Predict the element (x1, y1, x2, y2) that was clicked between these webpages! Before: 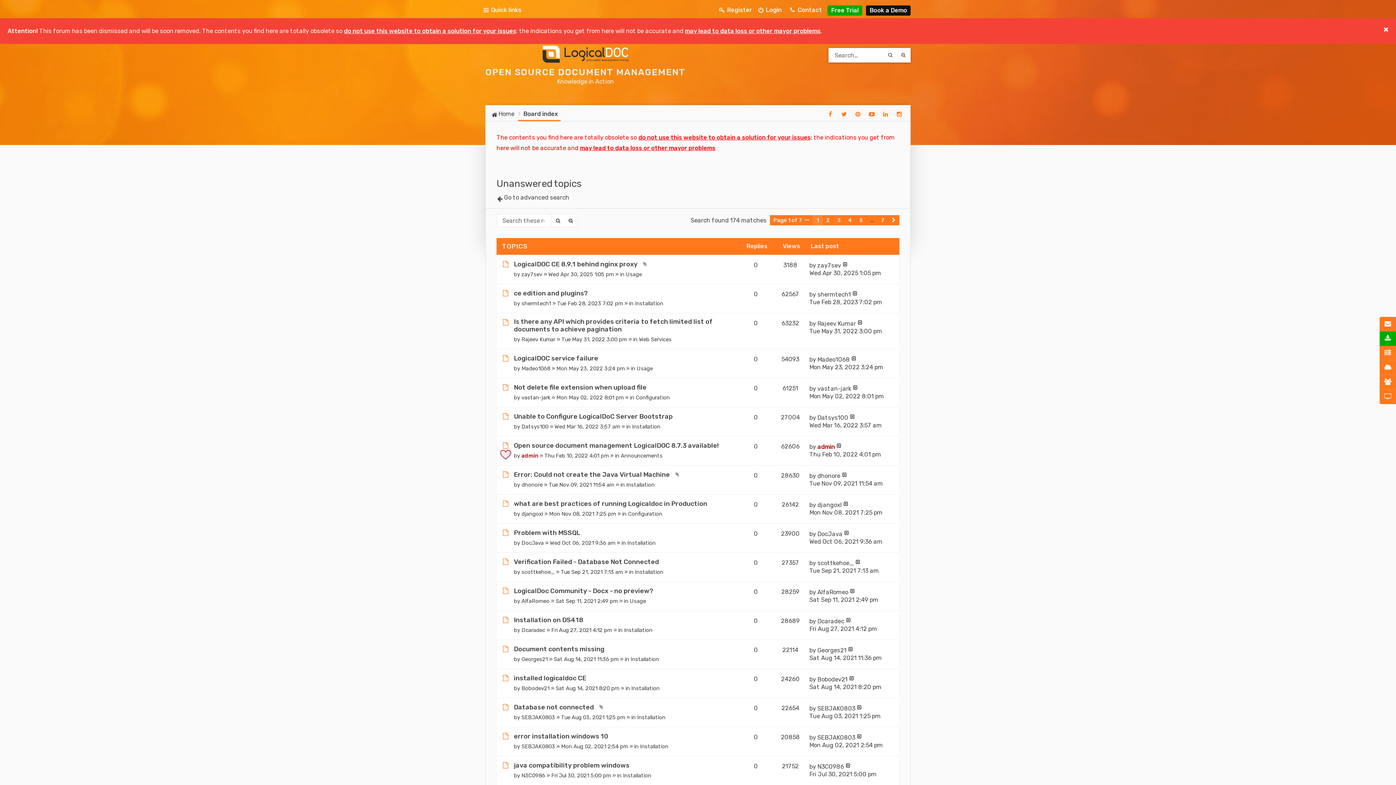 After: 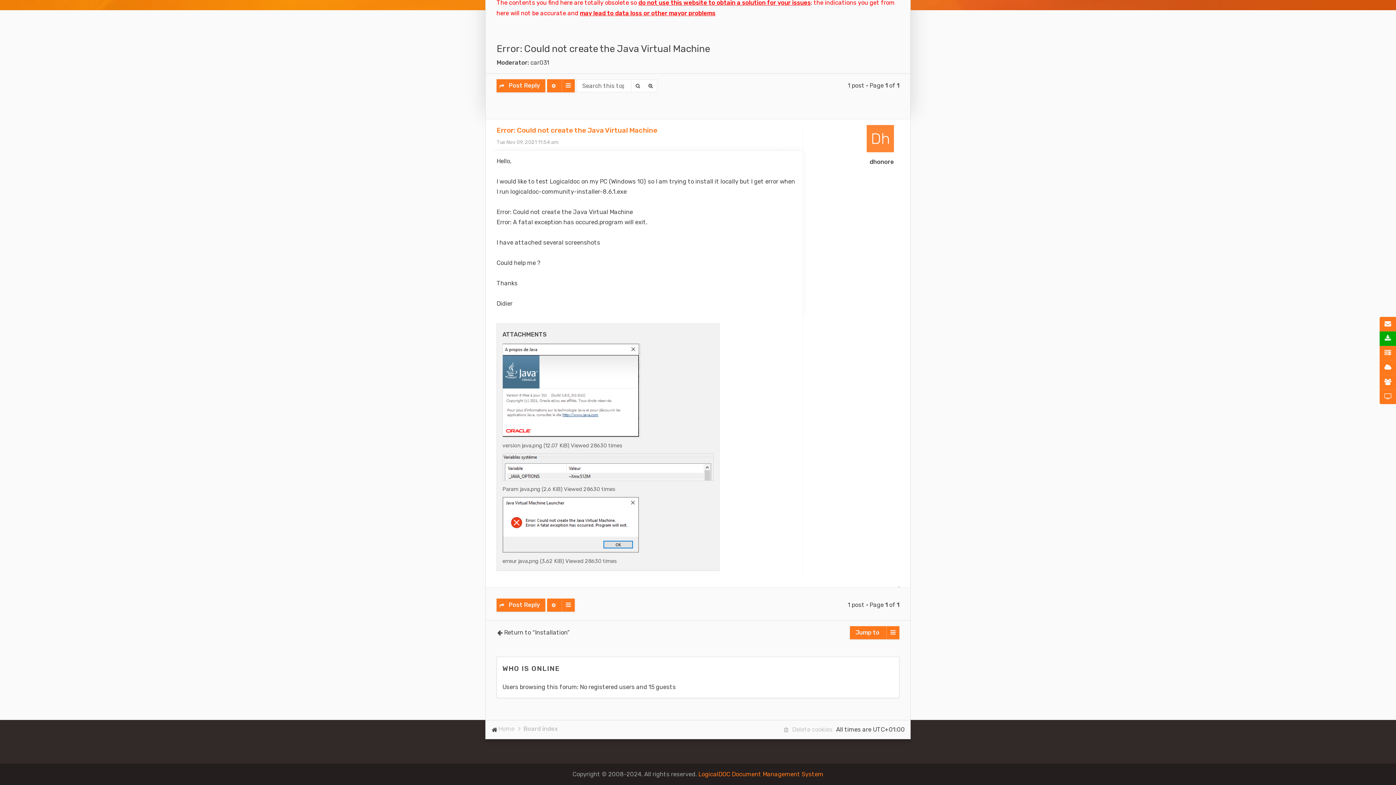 Action: label: View the latest post bbox: (842, 472, 847, 479)